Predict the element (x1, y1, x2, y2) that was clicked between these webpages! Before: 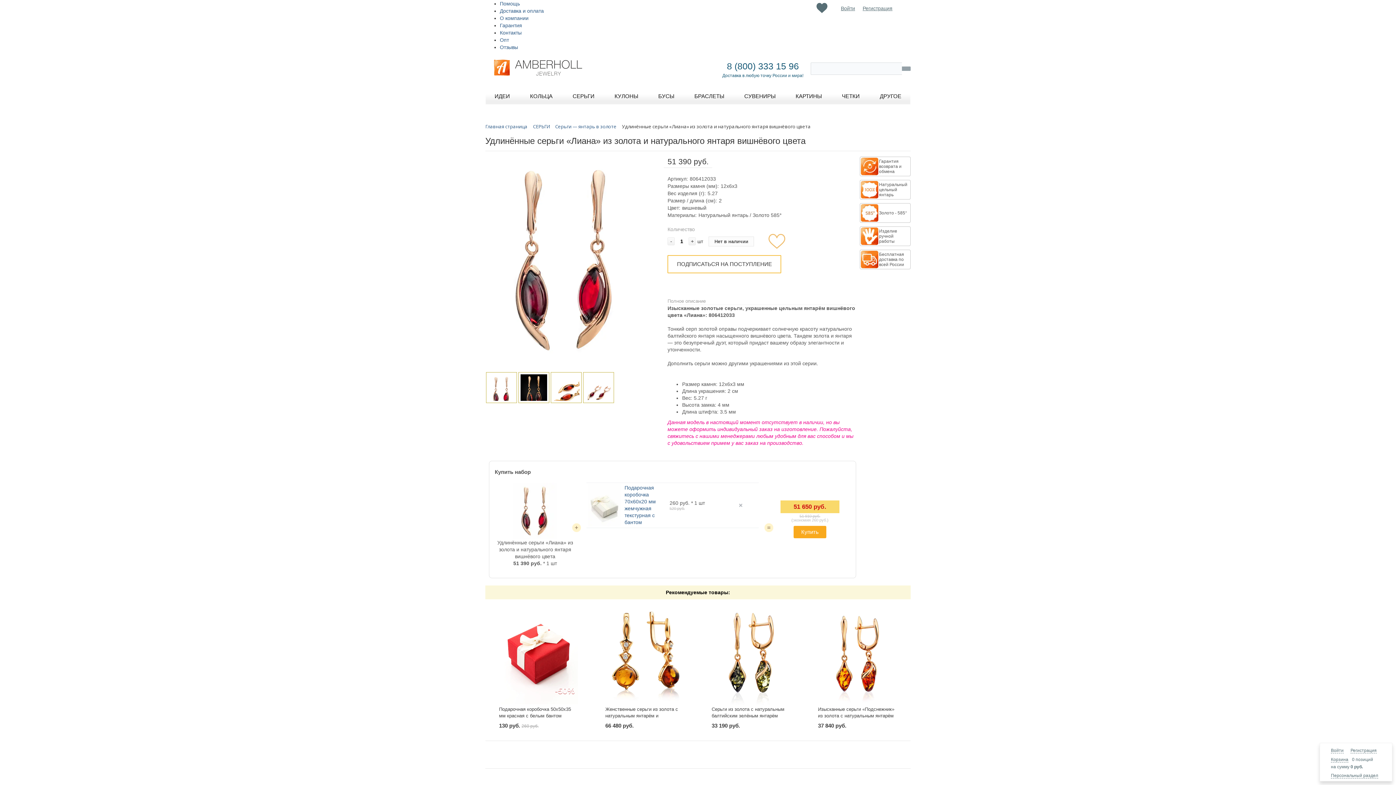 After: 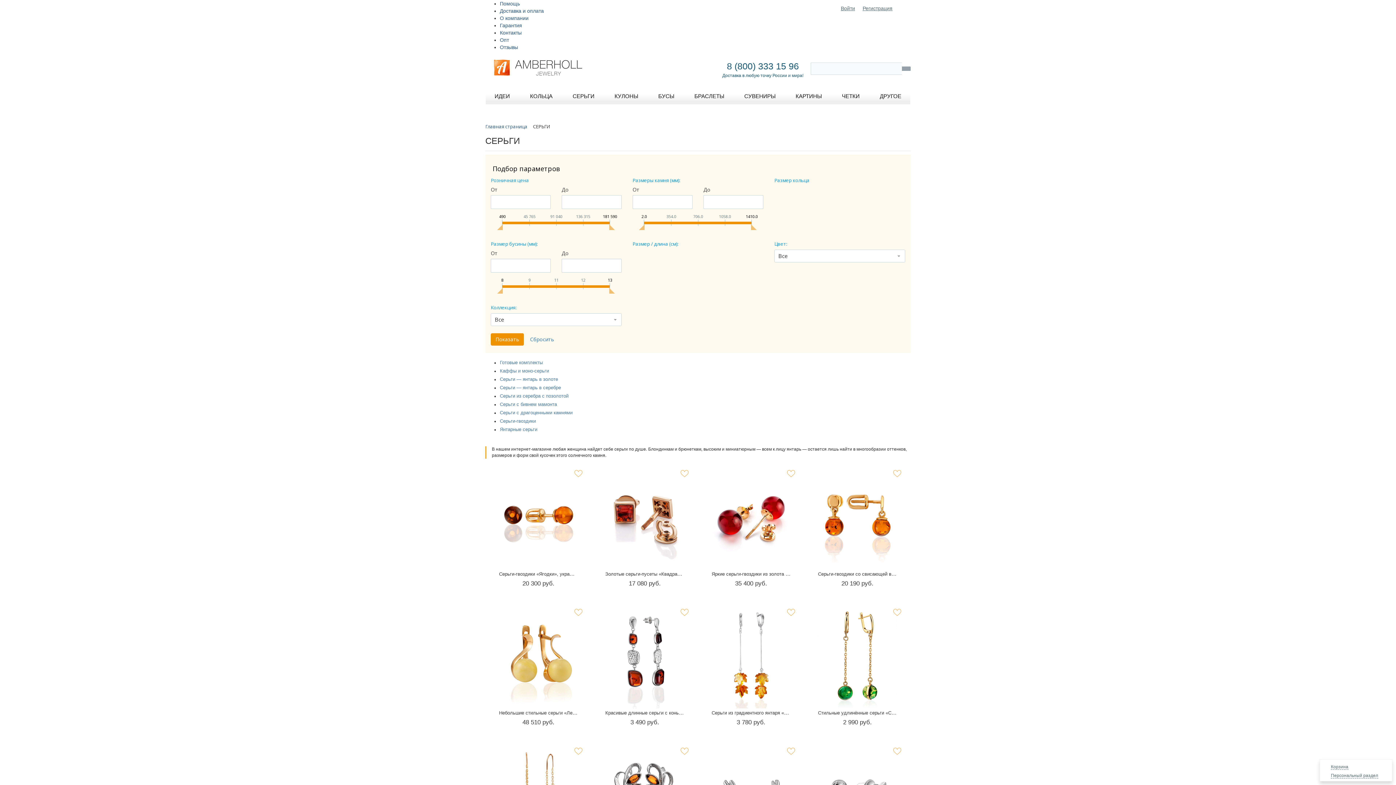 Action: bbox: (533, 123, 549, 129) label: СЕРЬГИ